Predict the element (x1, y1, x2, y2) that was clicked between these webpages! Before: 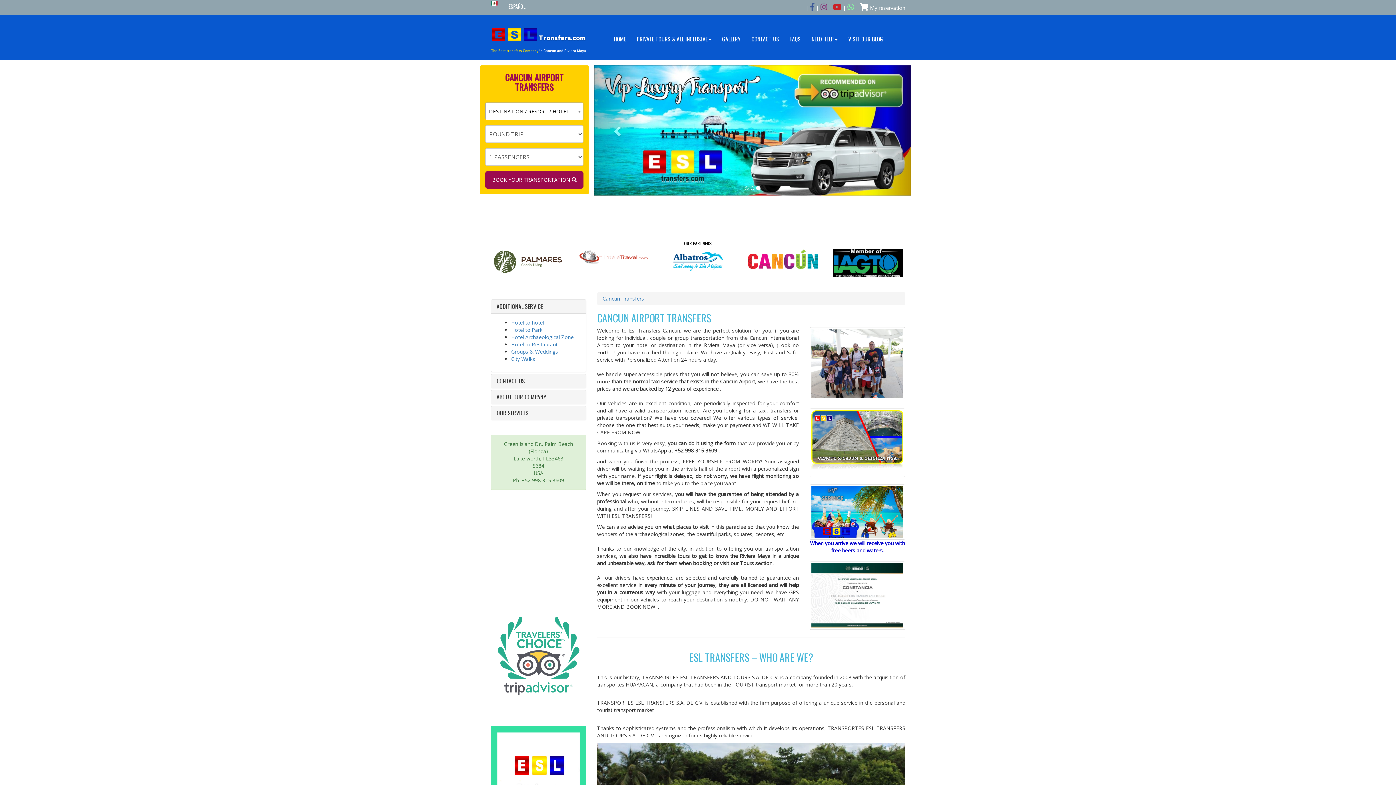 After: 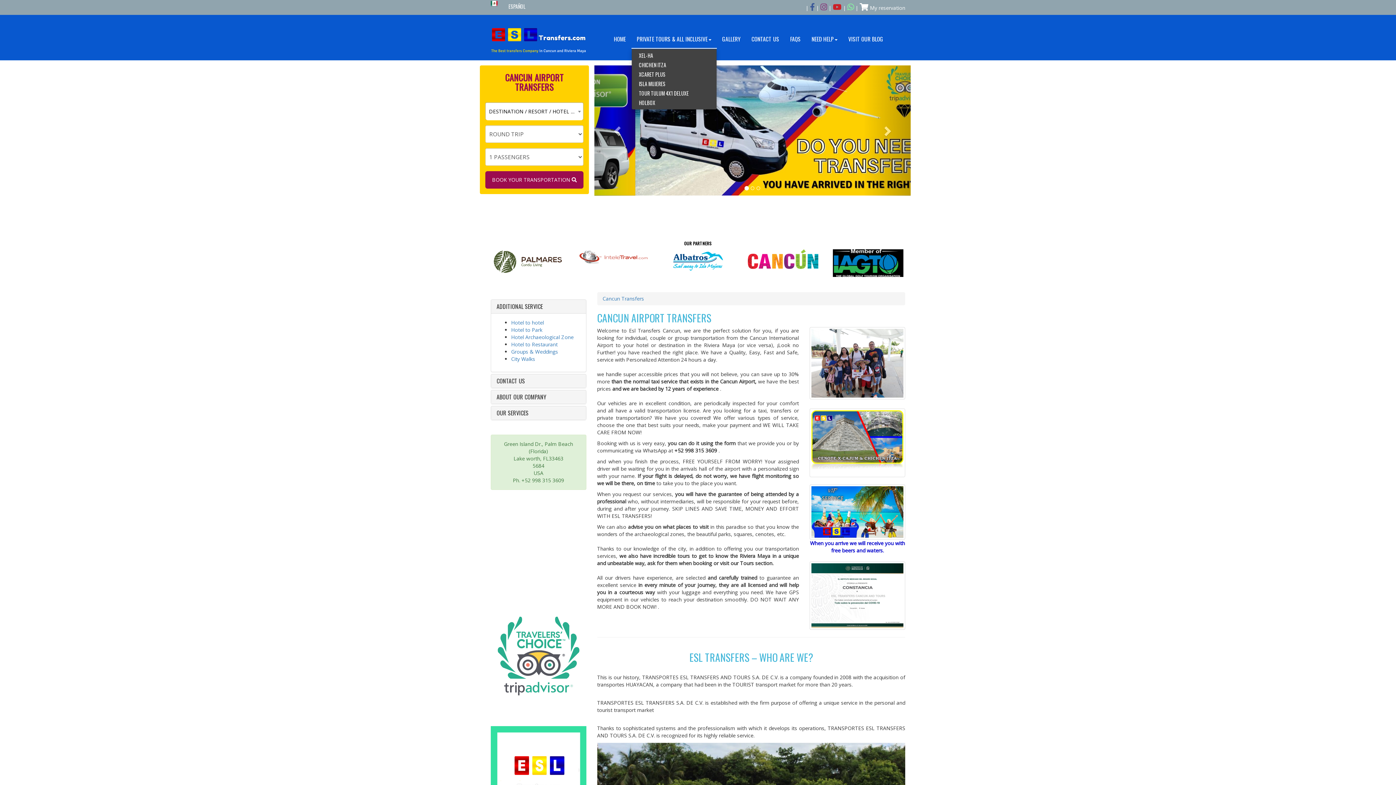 Action: bbox: (631, 29, 716, 48) label: PRIVATE TOURS & ALL INCLUSIVE